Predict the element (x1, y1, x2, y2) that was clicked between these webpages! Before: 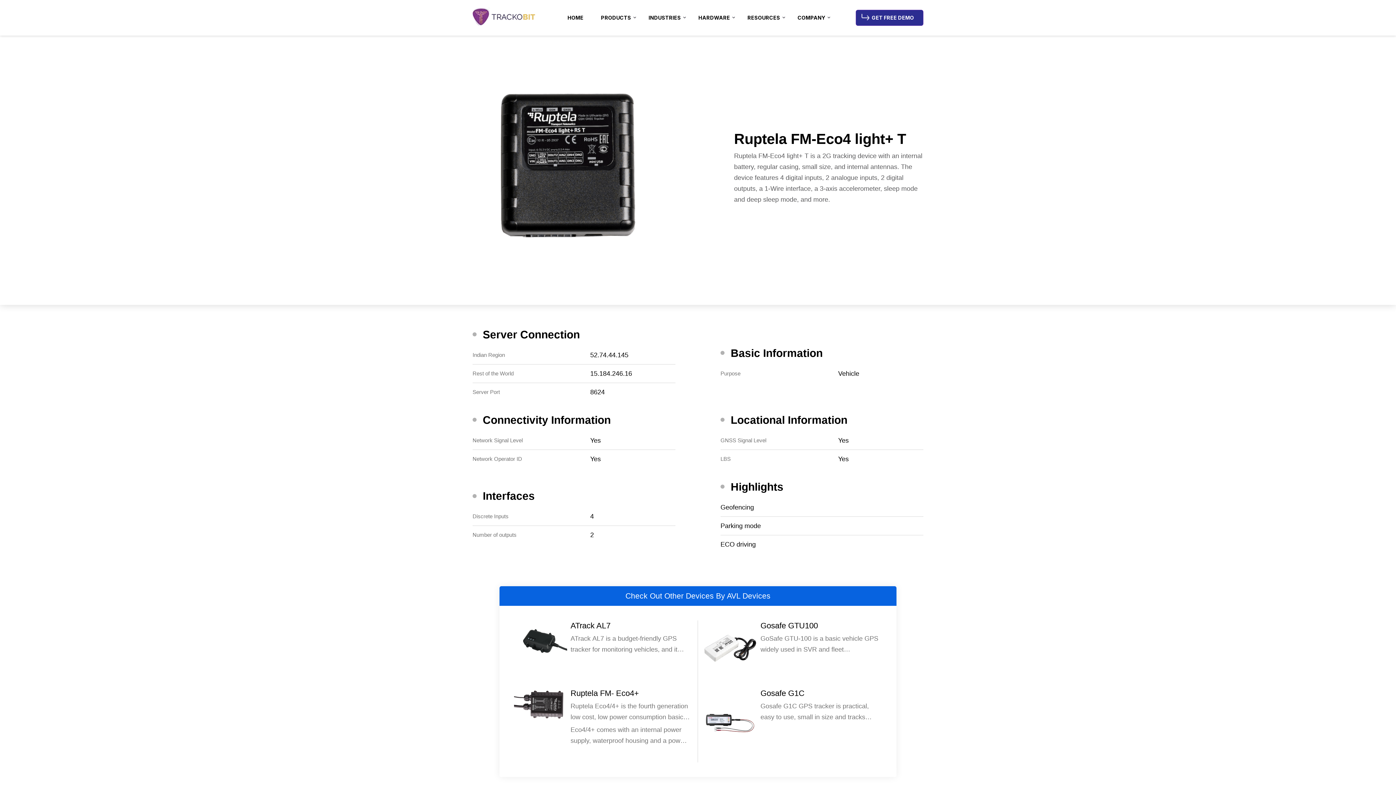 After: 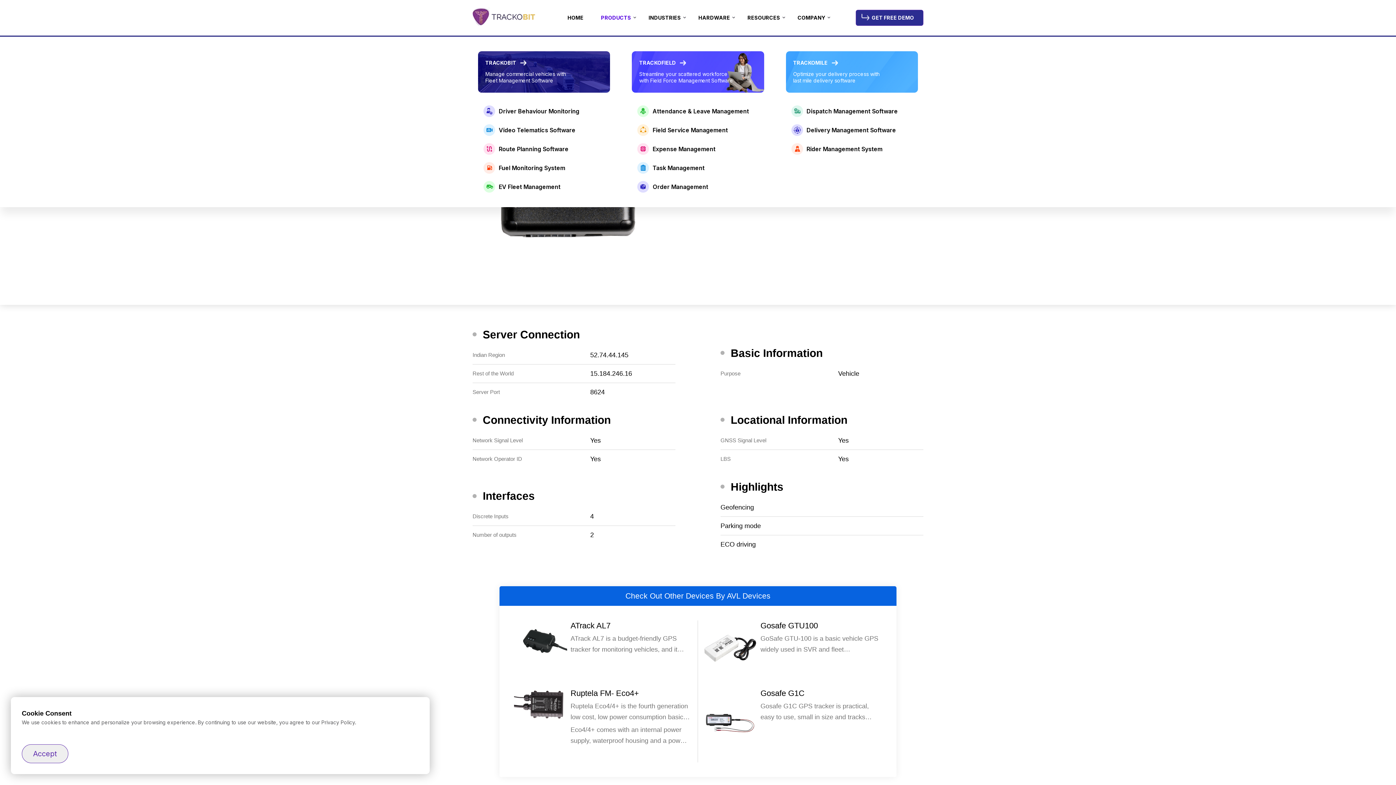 Action: bbox: (592, 0, 640, 35) label: PRODUCTS